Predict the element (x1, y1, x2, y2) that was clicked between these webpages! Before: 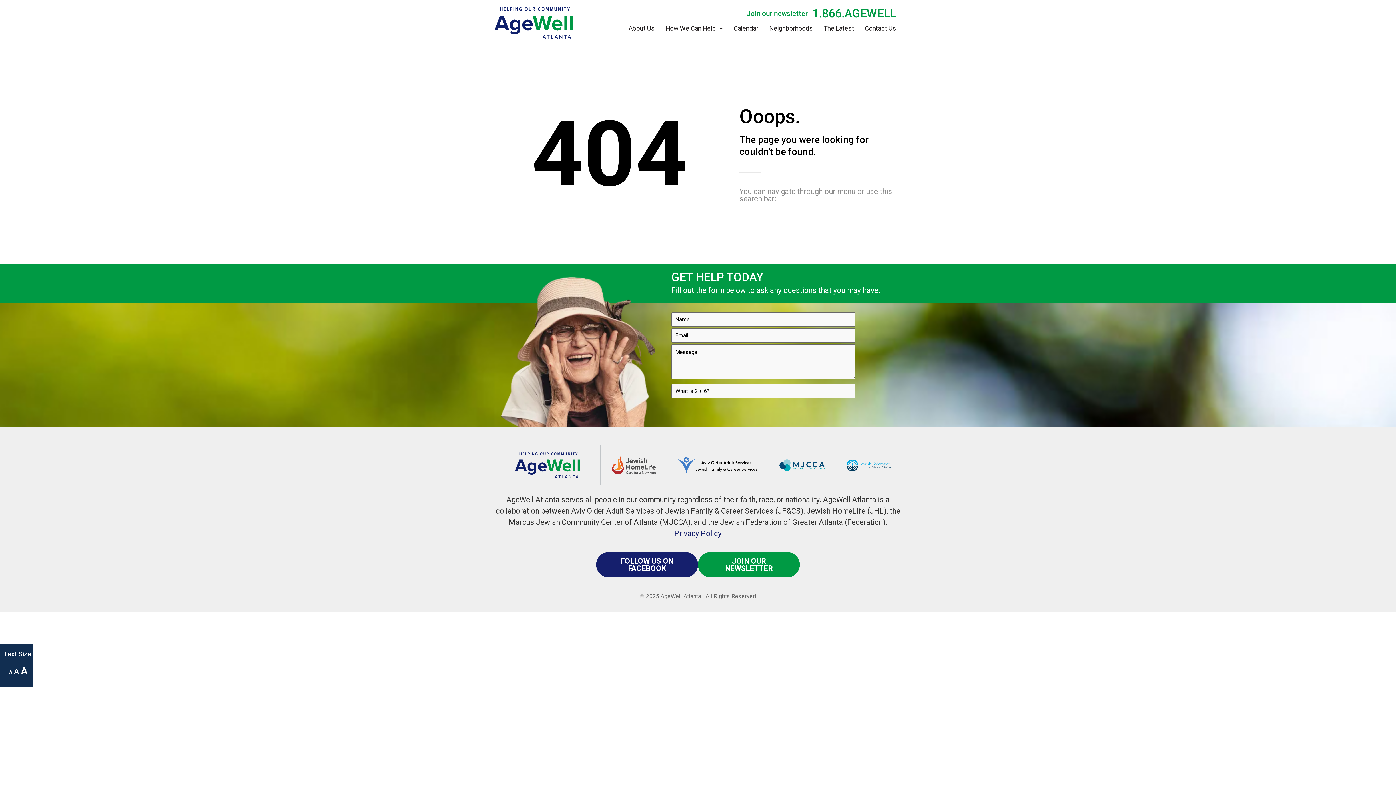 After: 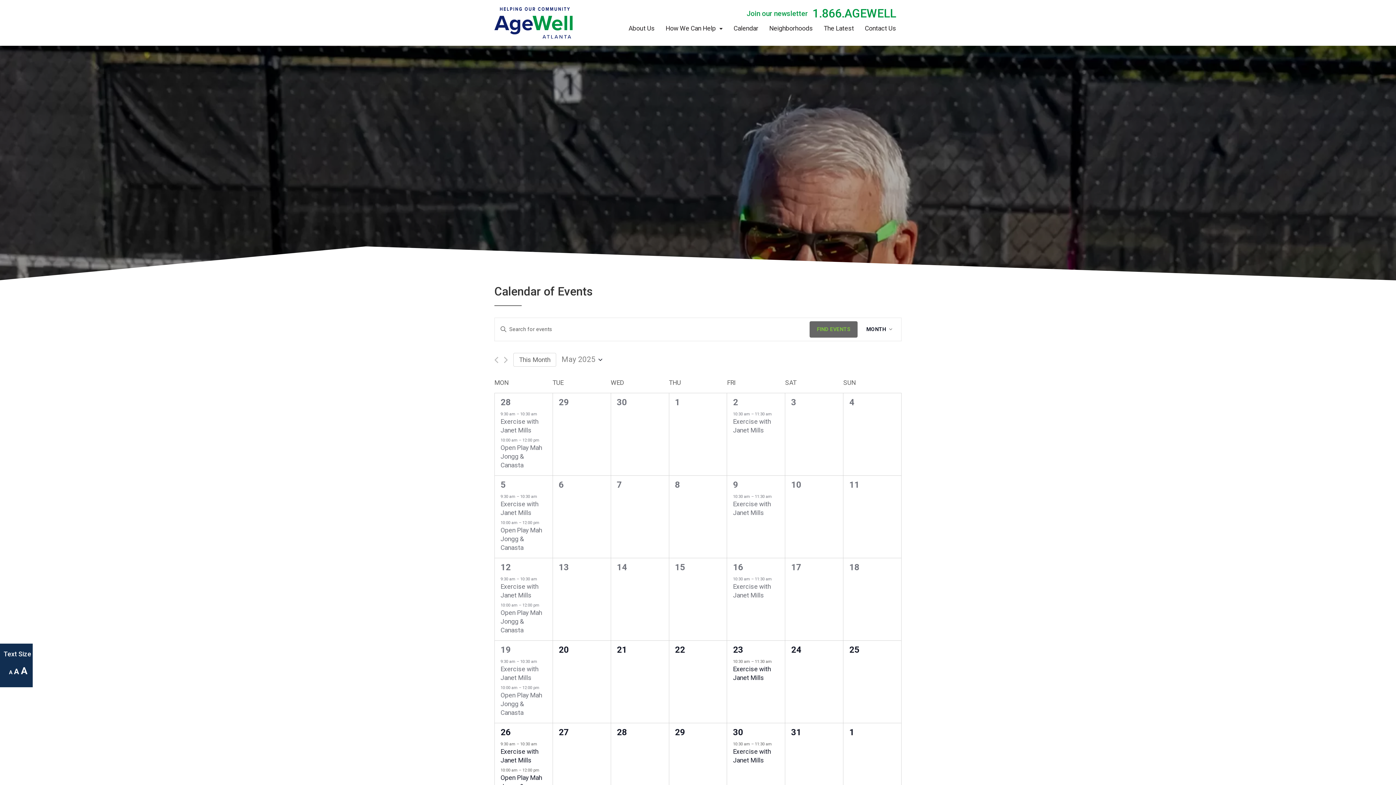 Action: label: Calendar bbox: (728, 19, 763, 37)